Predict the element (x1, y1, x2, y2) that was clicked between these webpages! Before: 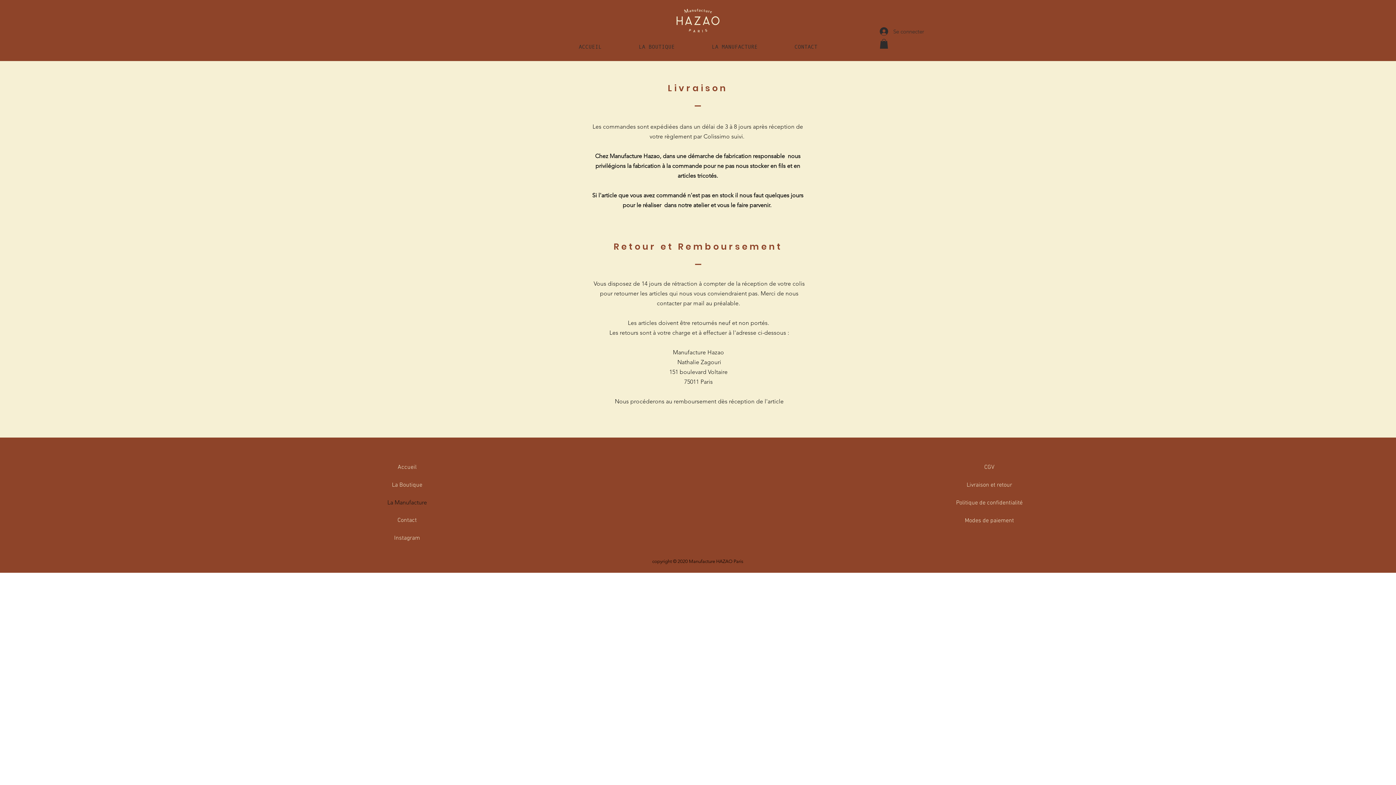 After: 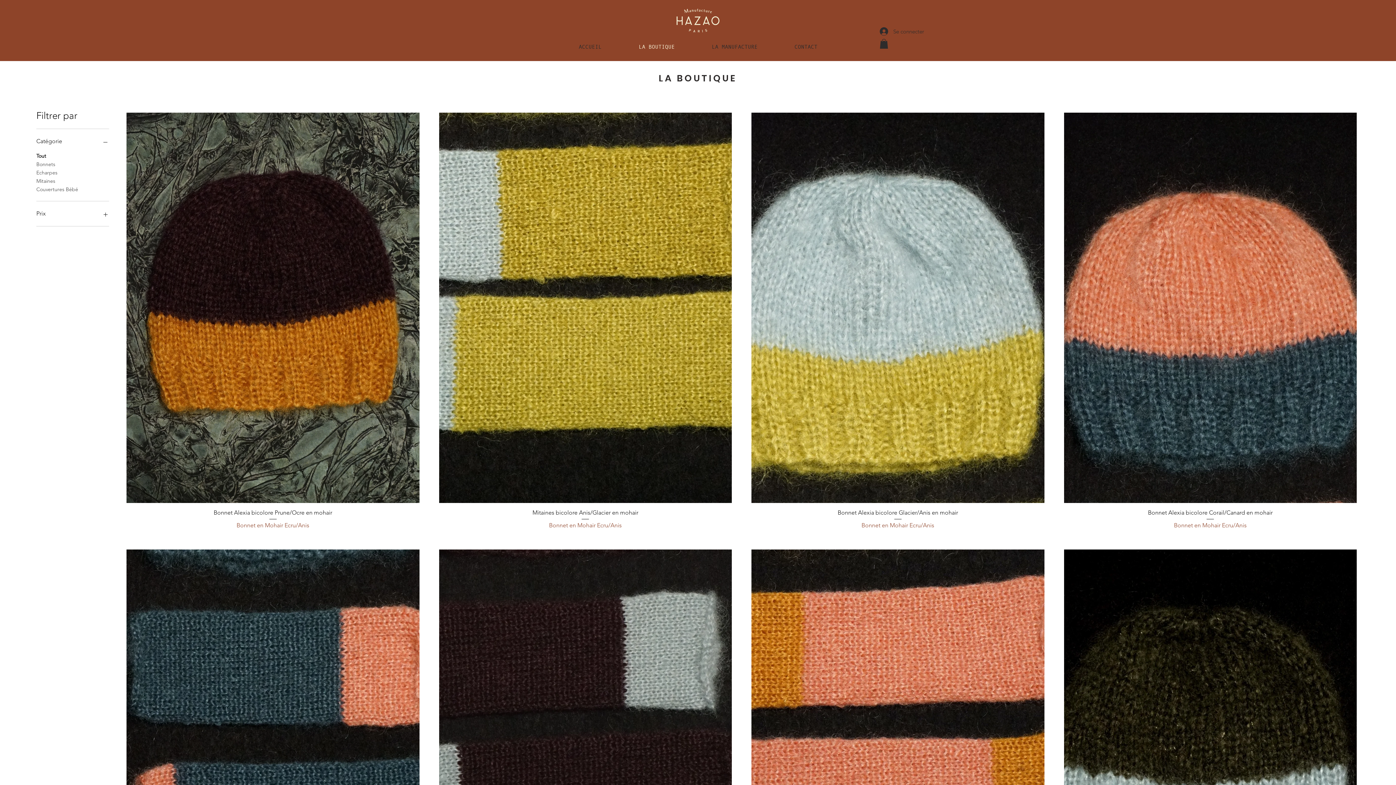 Action: bbox: (392, 481, 422, 488) label: La Boutique